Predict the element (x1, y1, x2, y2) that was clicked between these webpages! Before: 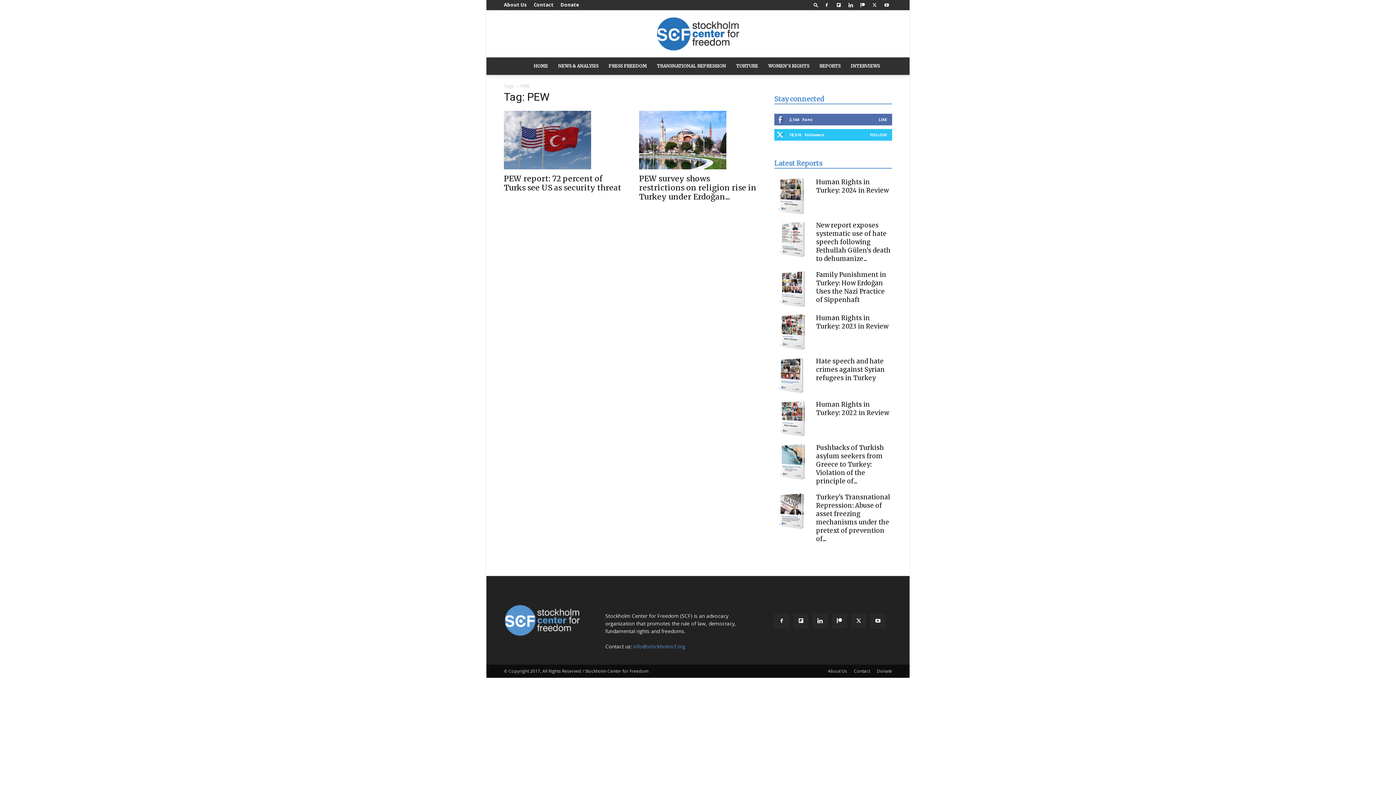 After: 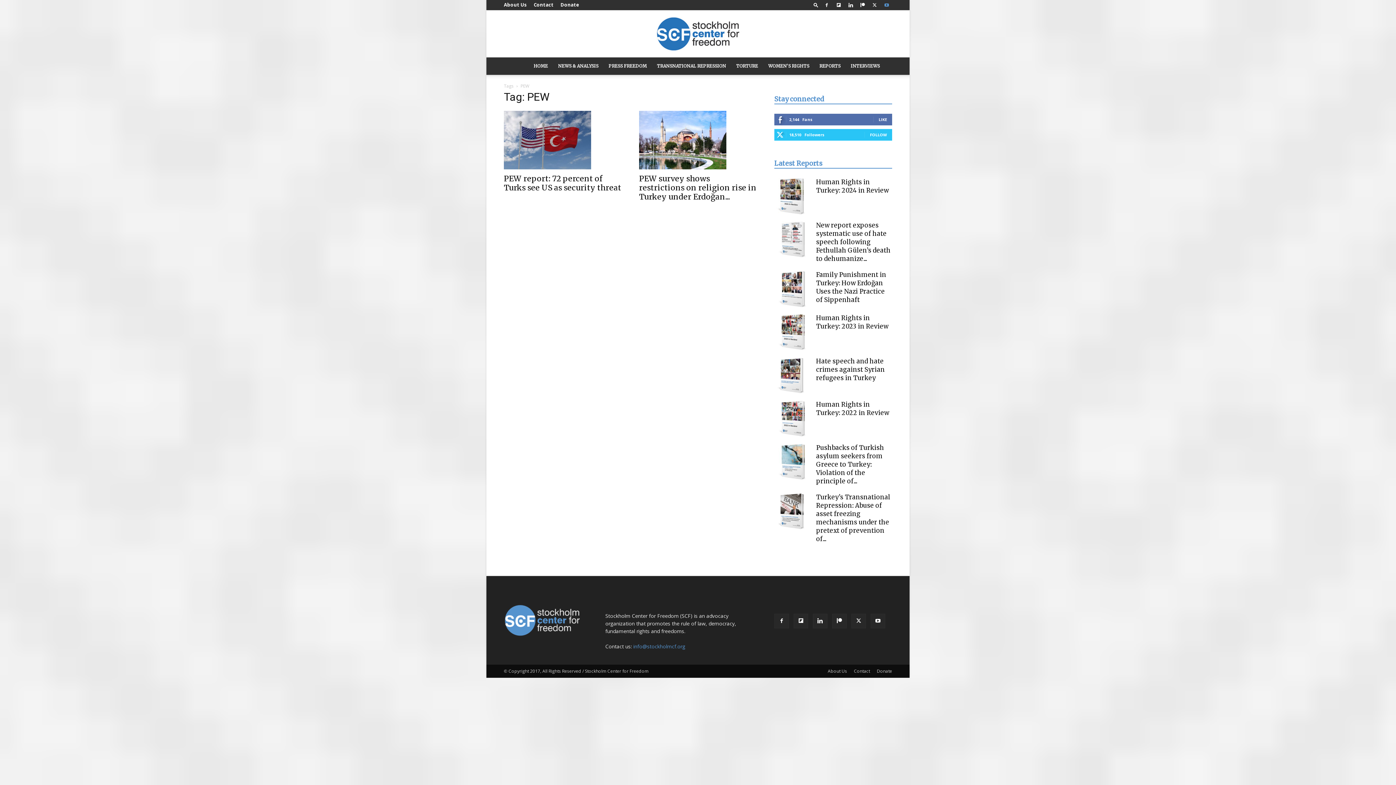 Action: bbox: (881, 0, 892, 10)